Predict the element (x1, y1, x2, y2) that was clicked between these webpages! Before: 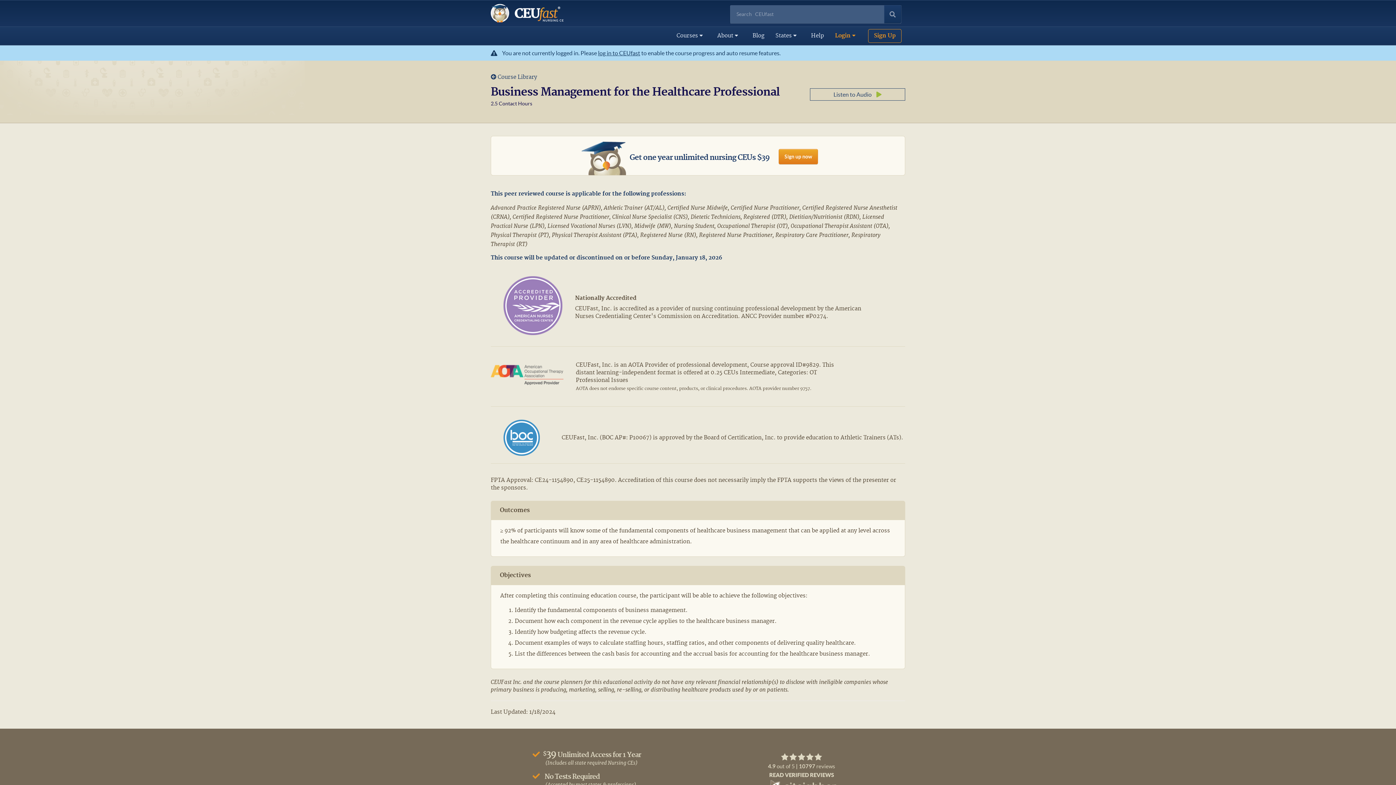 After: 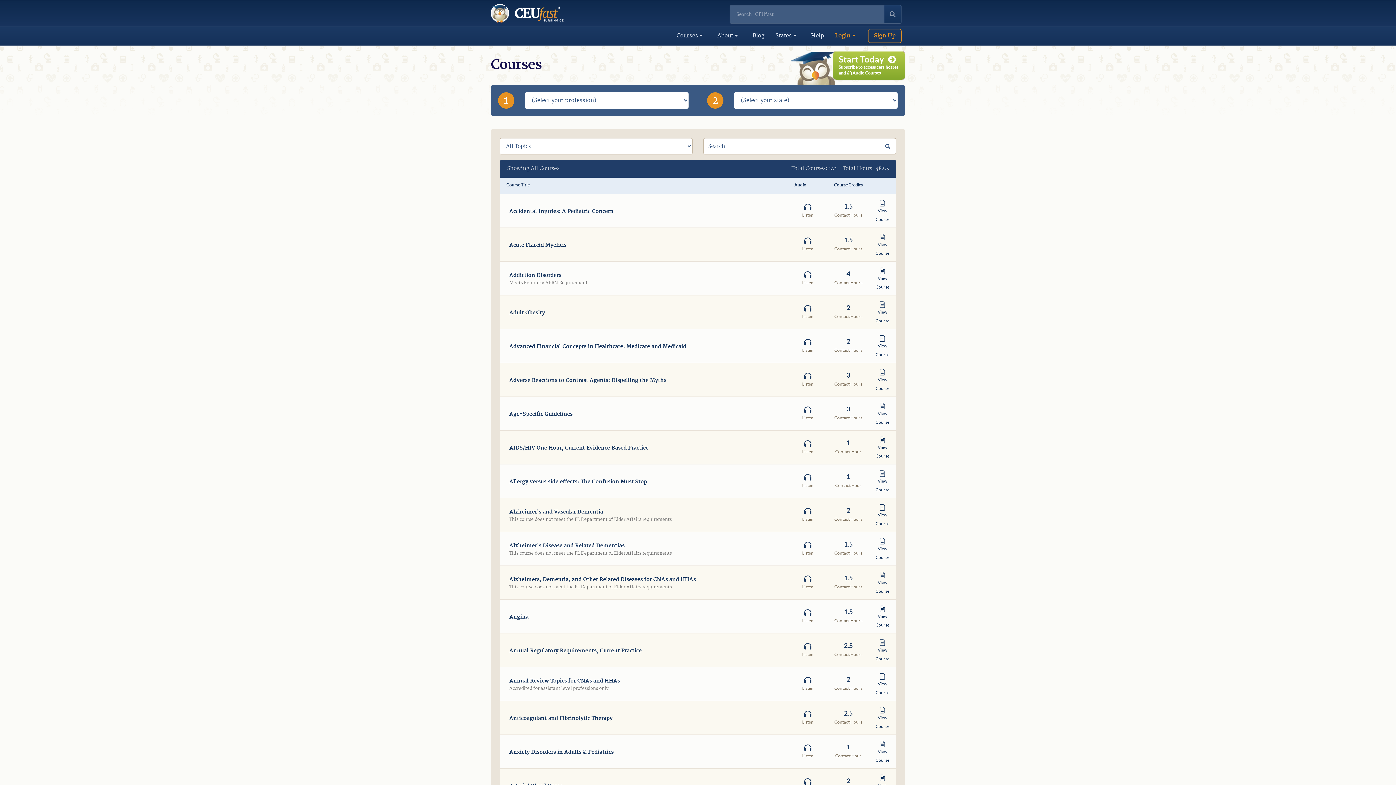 Action: bbox: (490, 73, 537, 80) label:  Course Library